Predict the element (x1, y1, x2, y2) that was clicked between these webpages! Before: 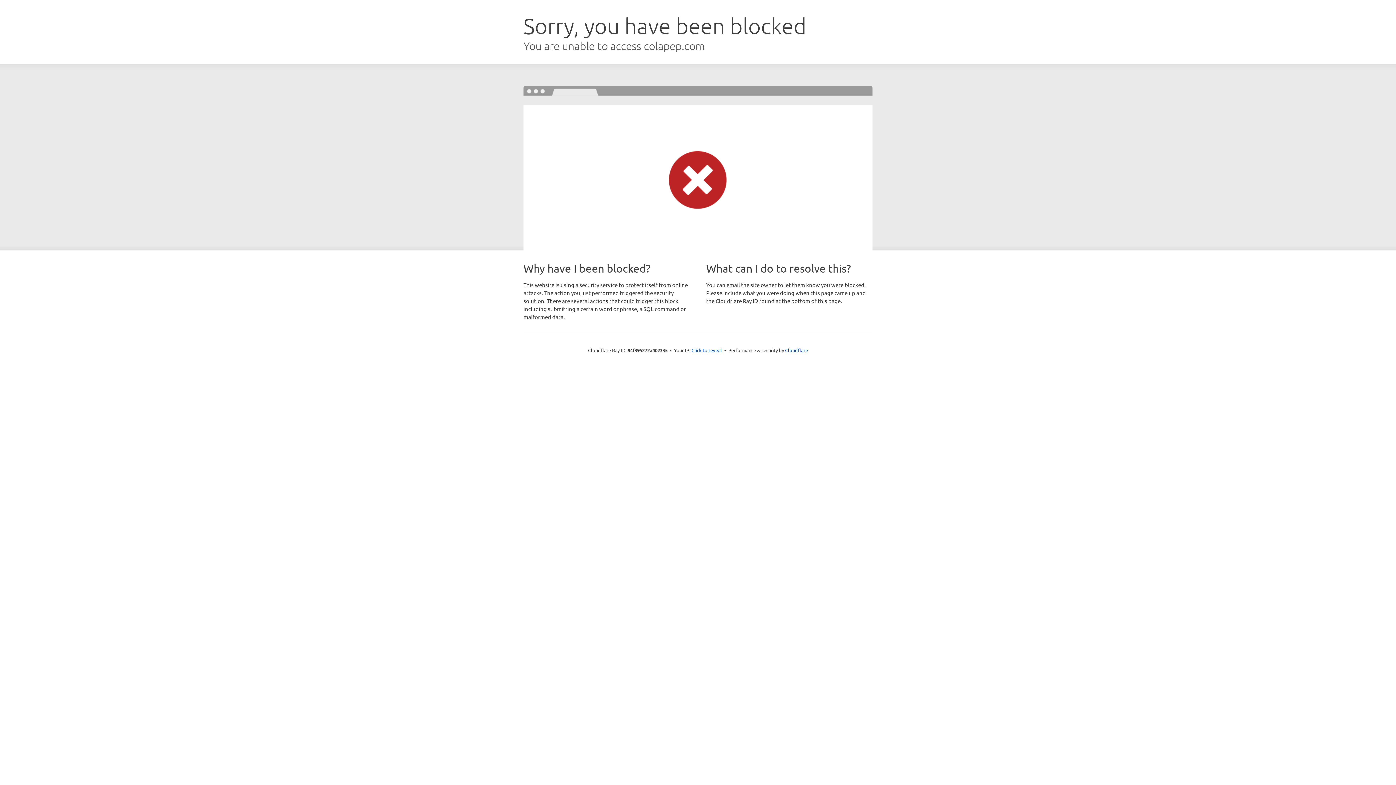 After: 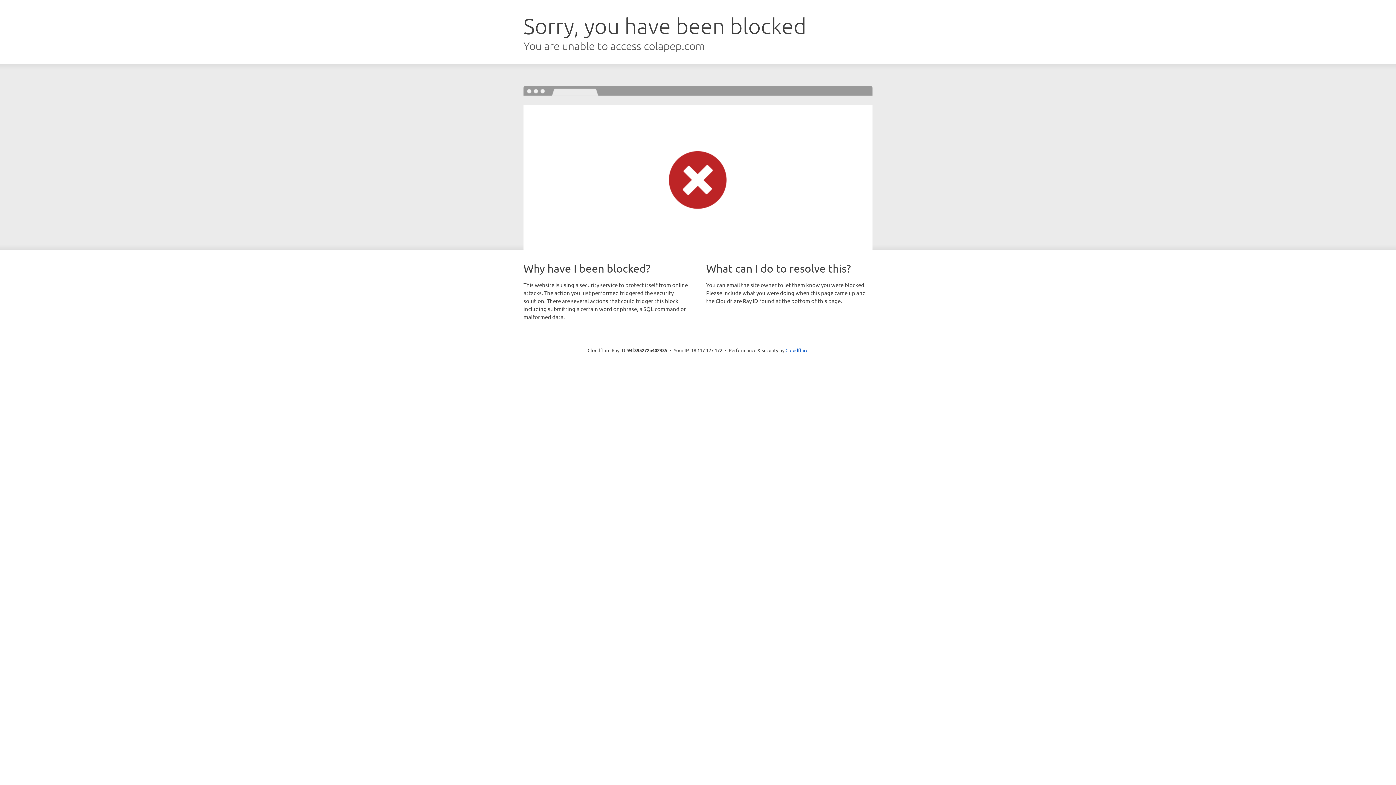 Action: bbox: (691, 346, 722, 353) label: Click to reveal